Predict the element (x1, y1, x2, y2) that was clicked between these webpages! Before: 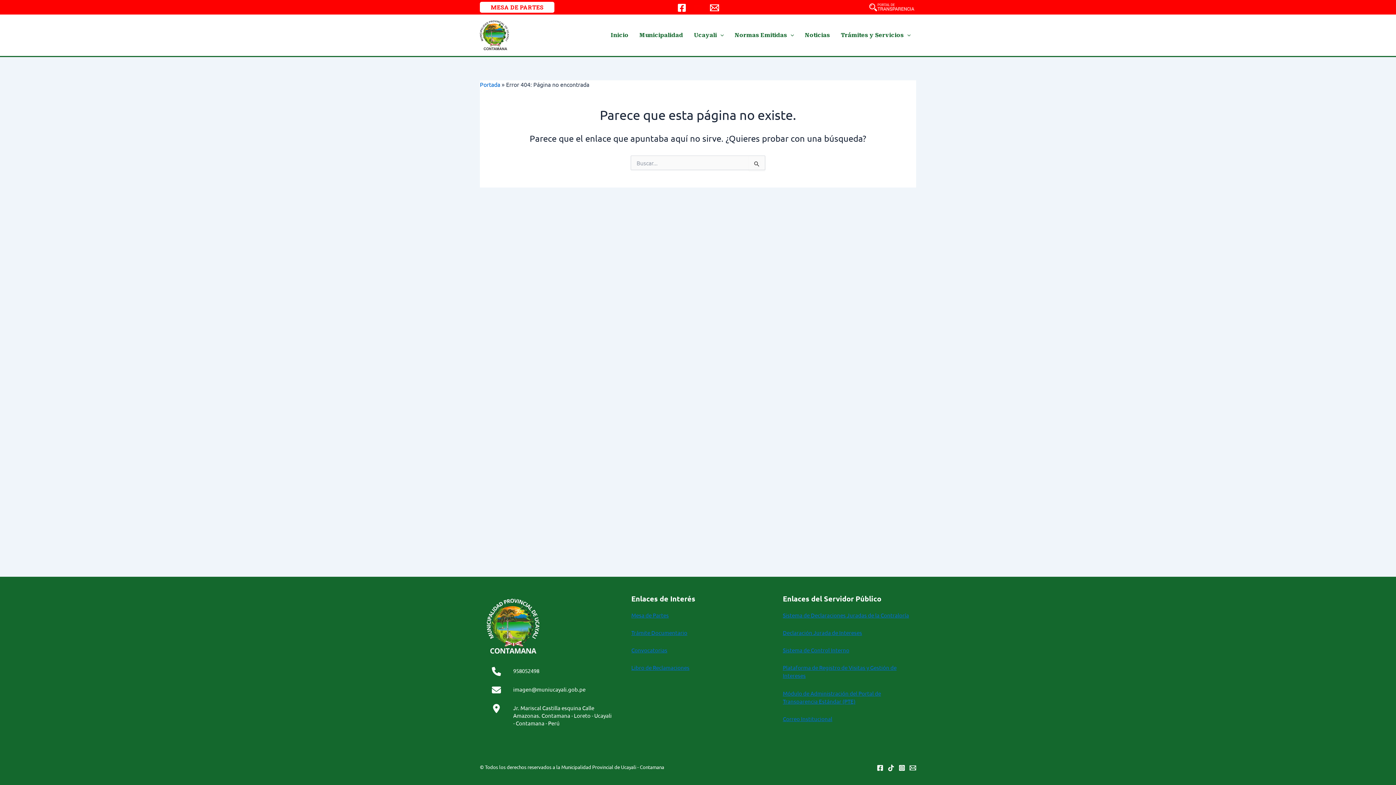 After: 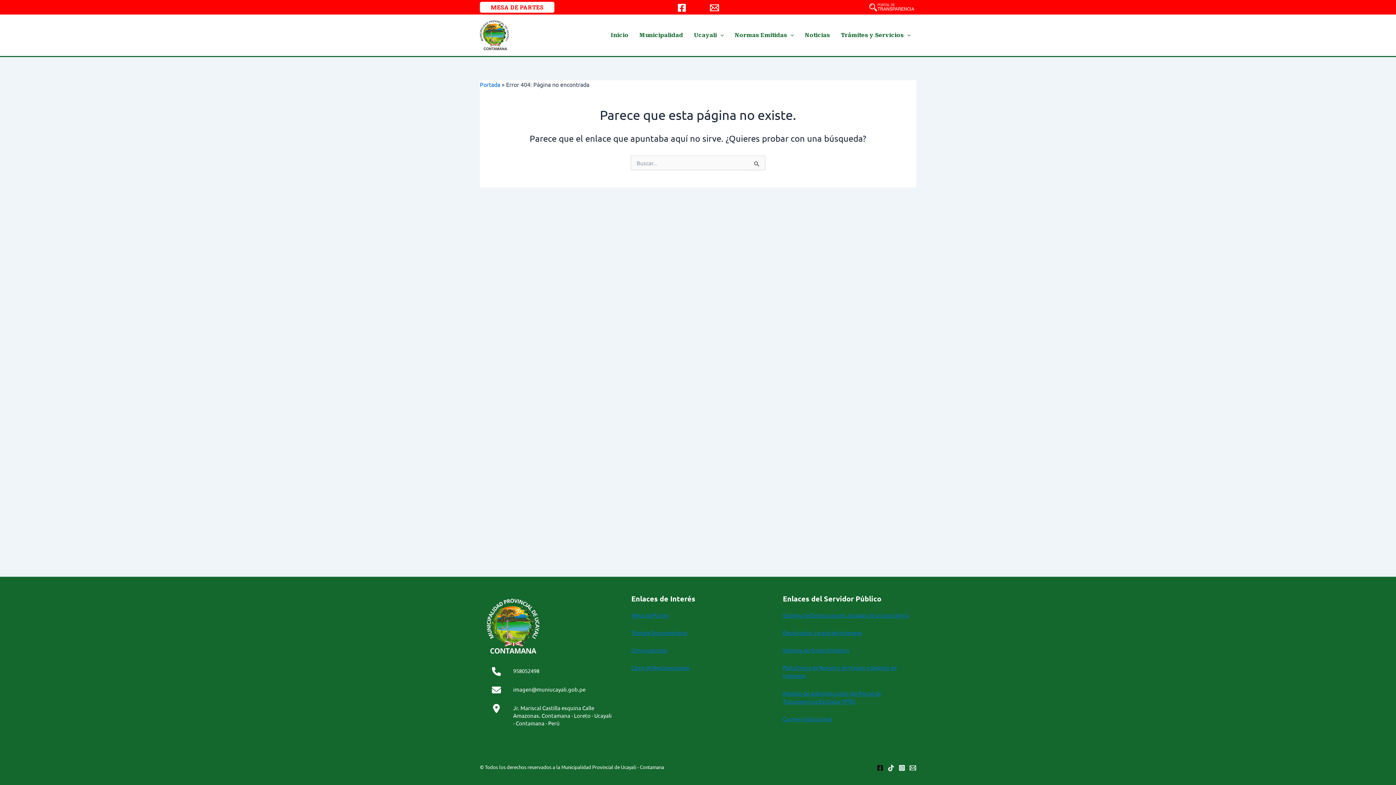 Action: bbox: (877, 765, 883, 771) label: Facebook